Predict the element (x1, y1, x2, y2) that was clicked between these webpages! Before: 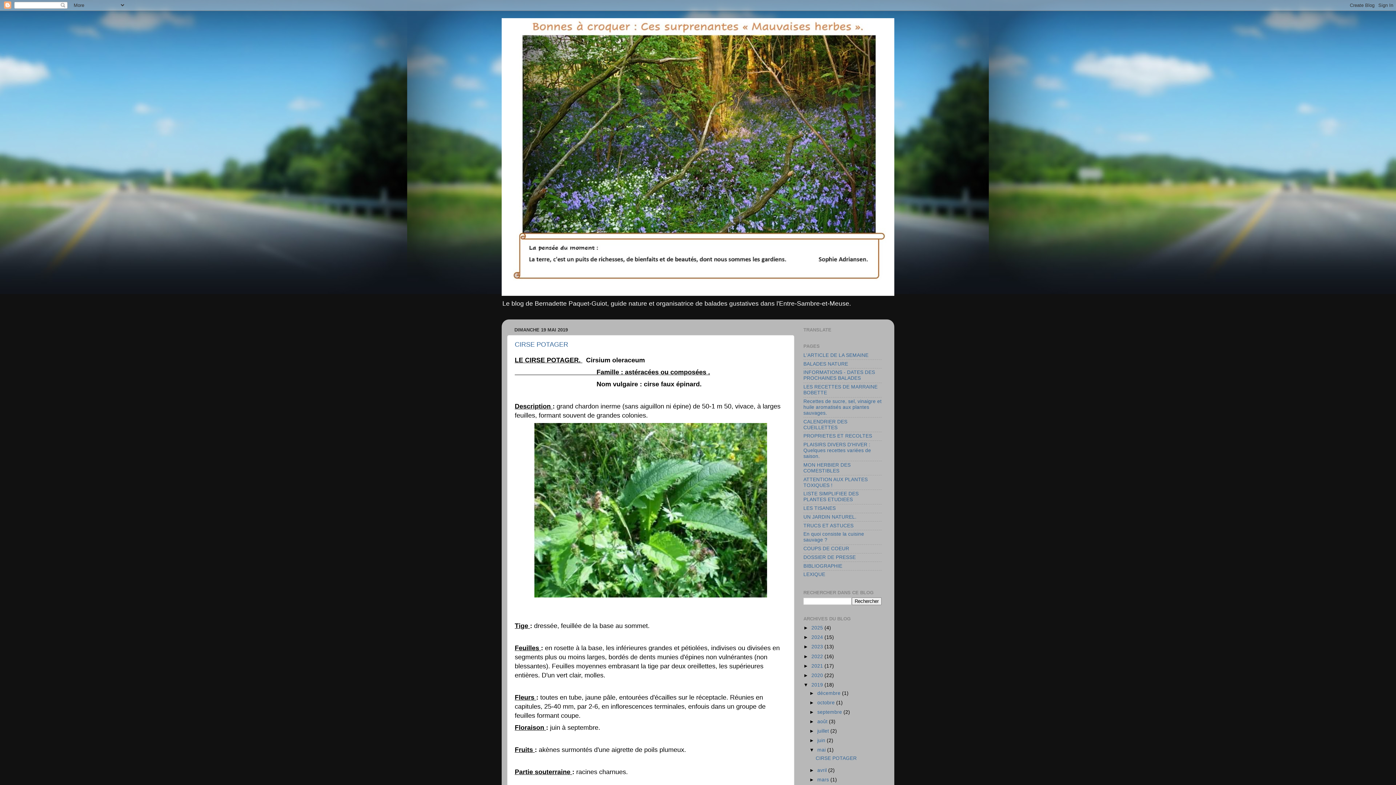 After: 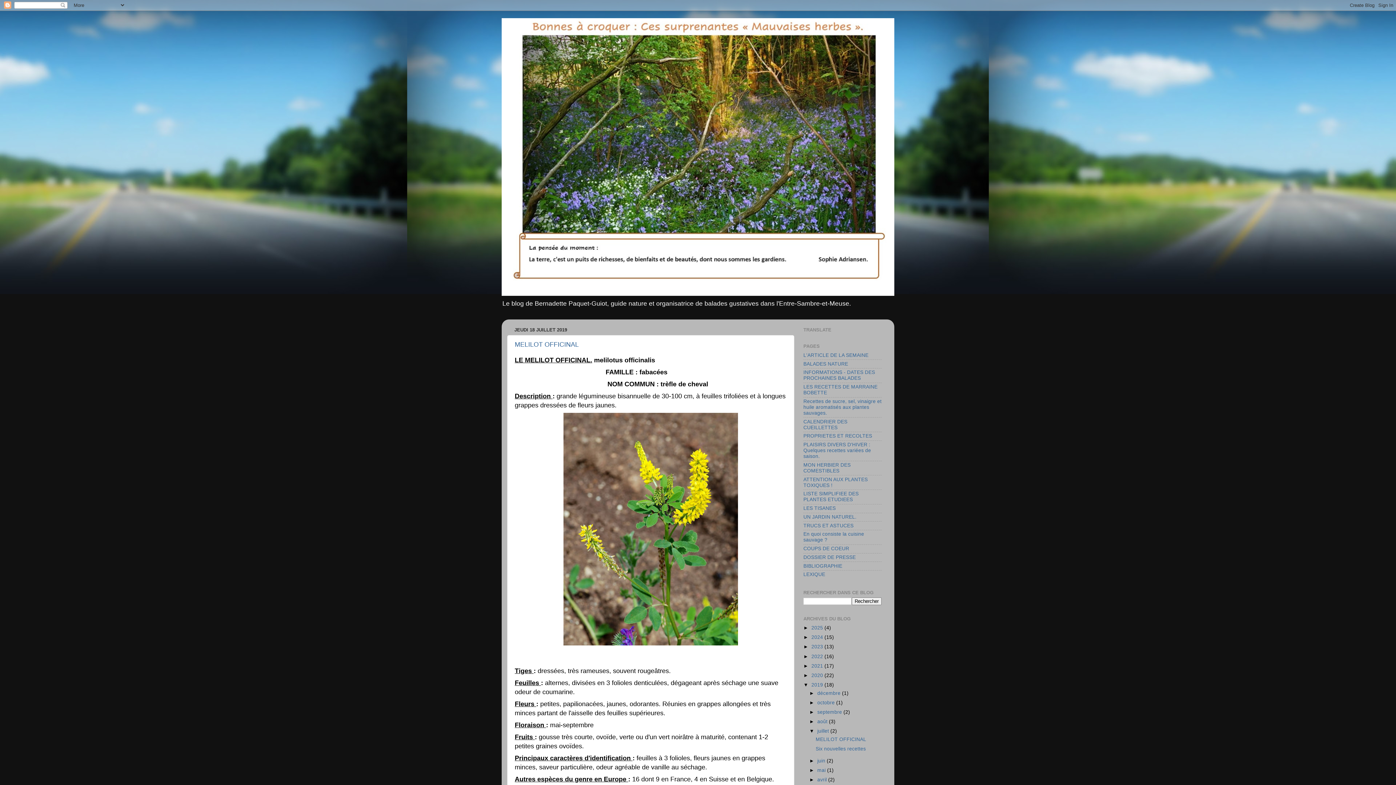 Action: bbox: (817, 728, 830, 734) label: juillet 